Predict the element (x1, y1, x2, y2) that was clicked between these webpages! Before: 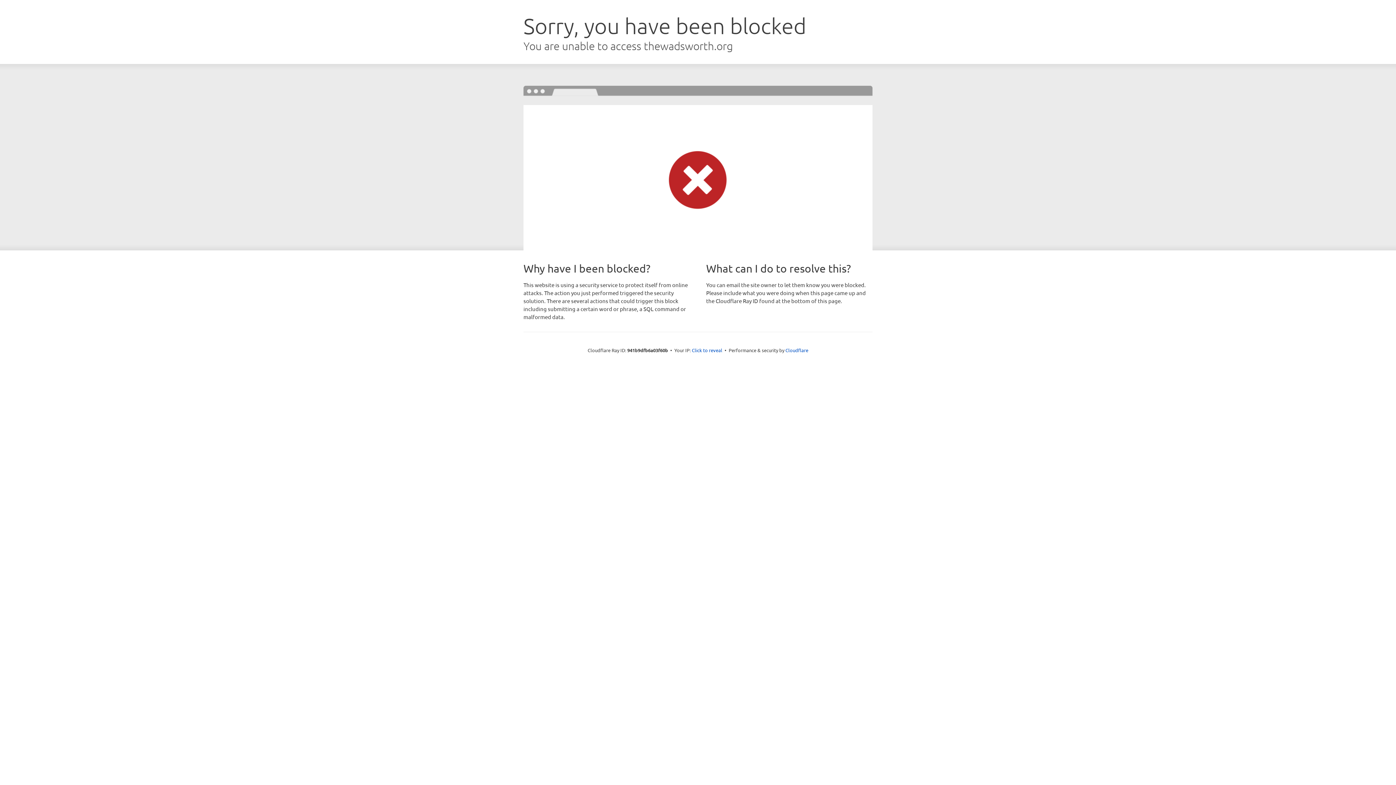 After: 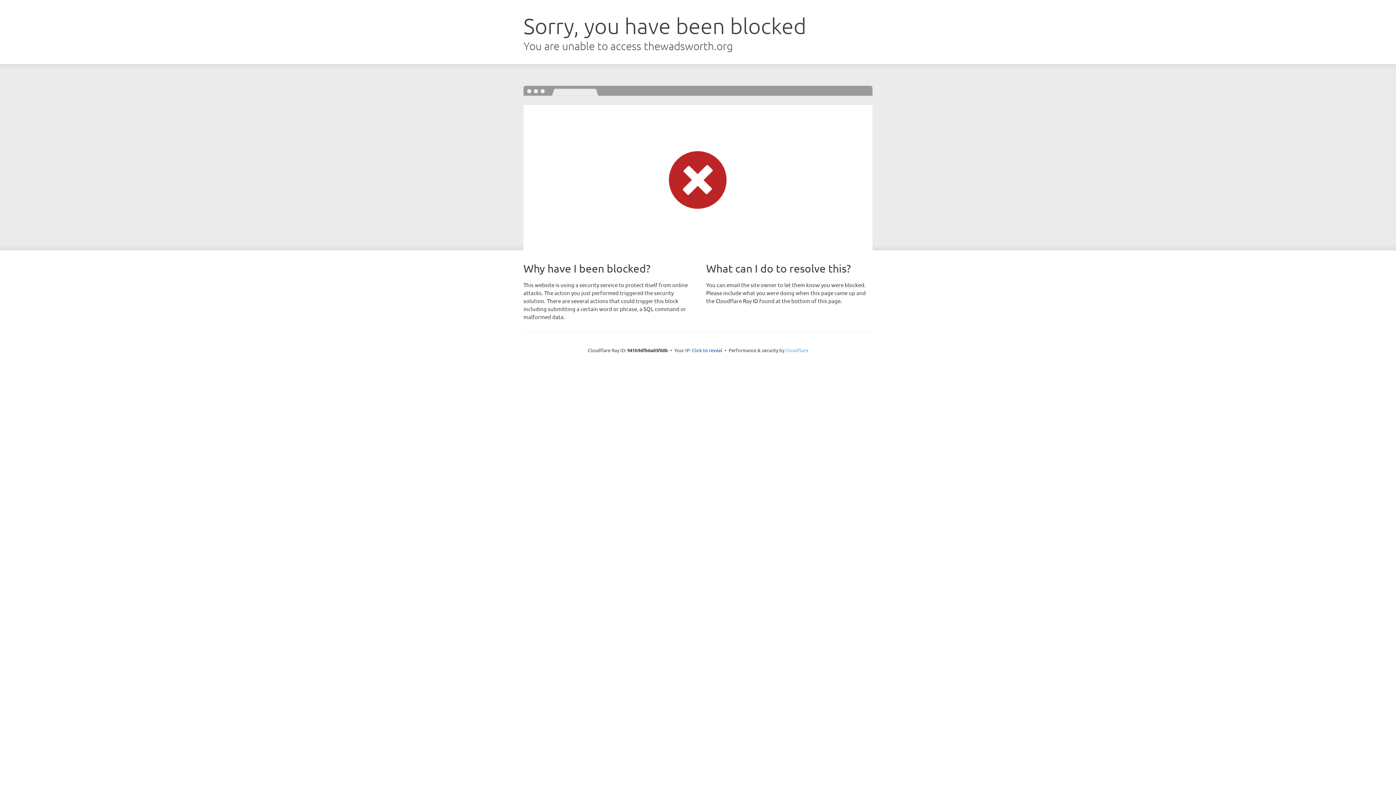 Action: label: Cloudflare bbox: (785, 347, 808, 353)